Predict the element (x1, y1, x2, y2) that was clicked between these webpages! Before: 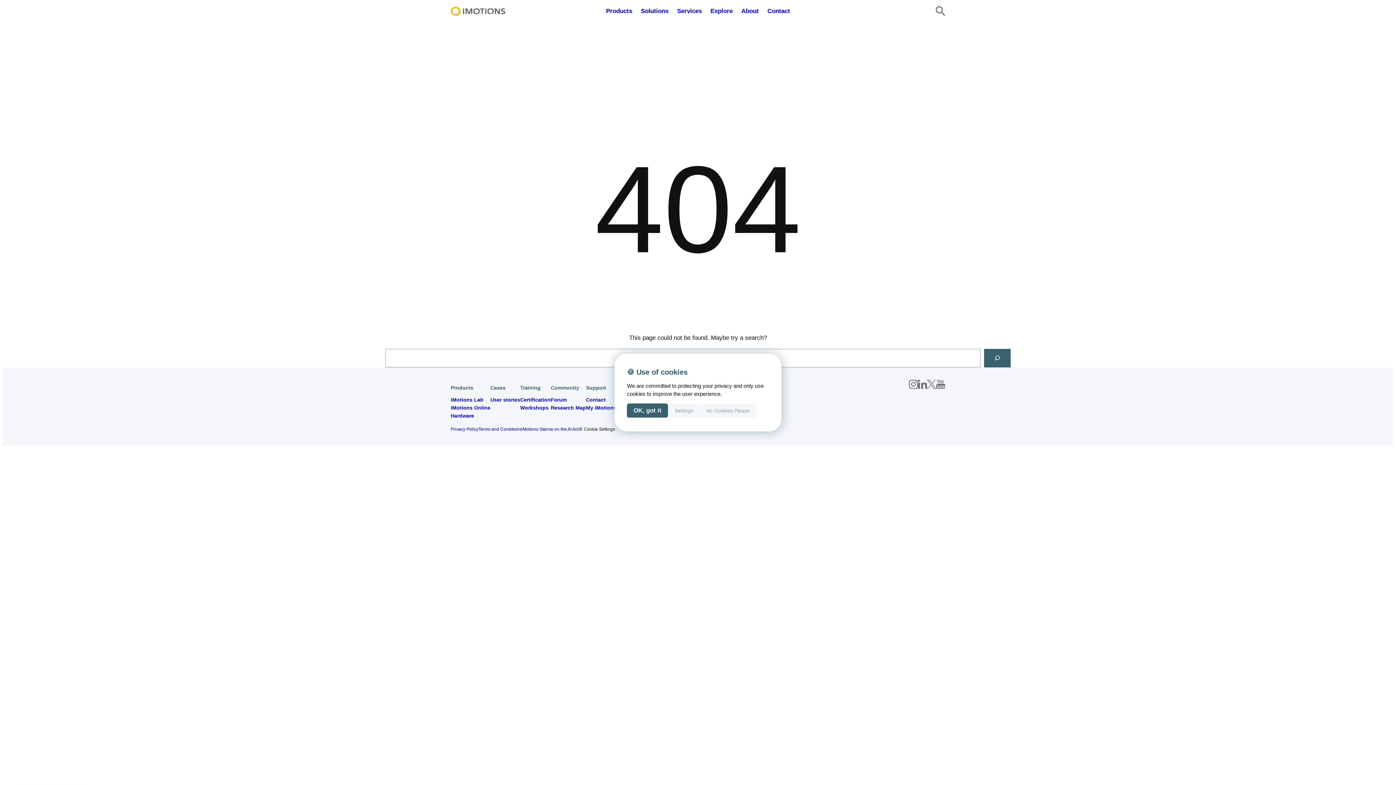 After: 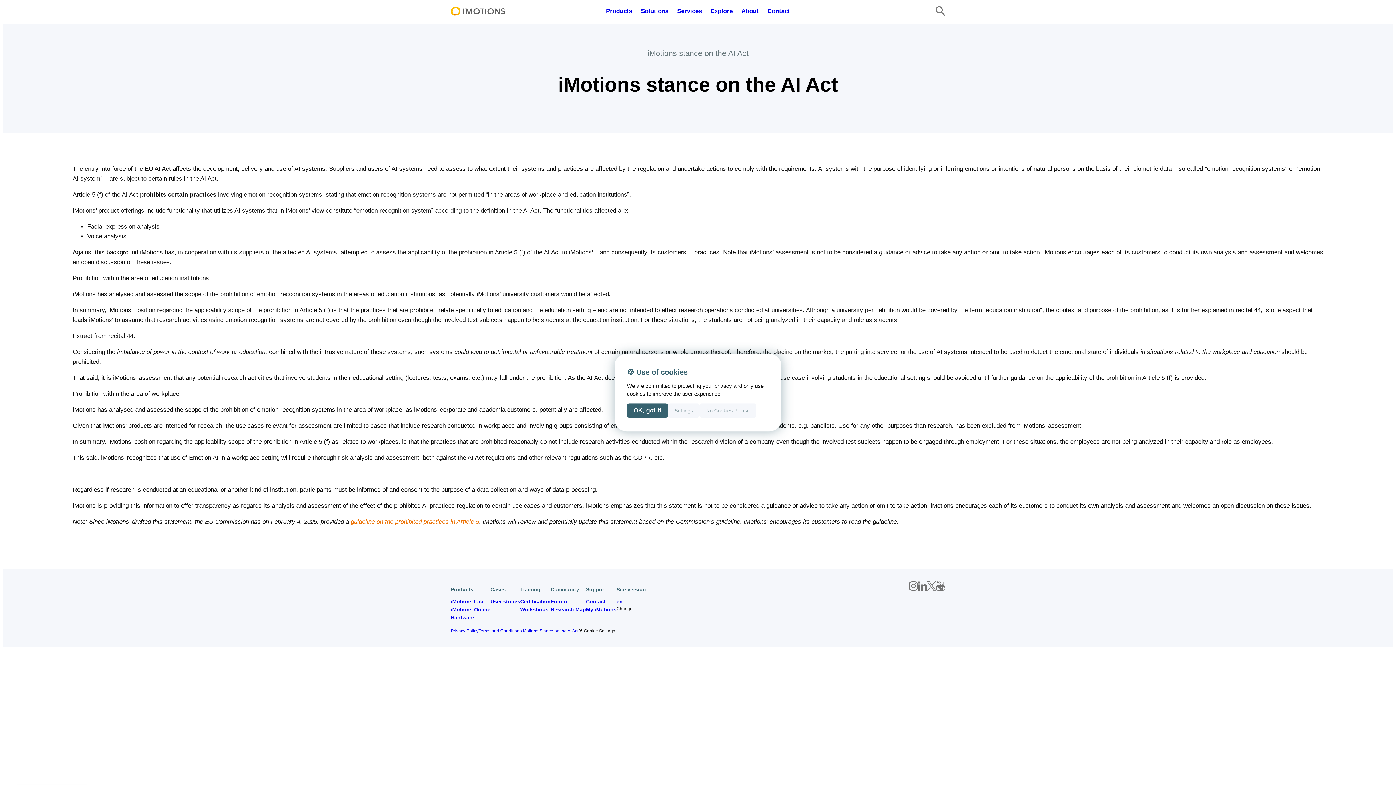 Action: label: iMotions Stance on the AI Act bbox: (521, 426, 578, 432)